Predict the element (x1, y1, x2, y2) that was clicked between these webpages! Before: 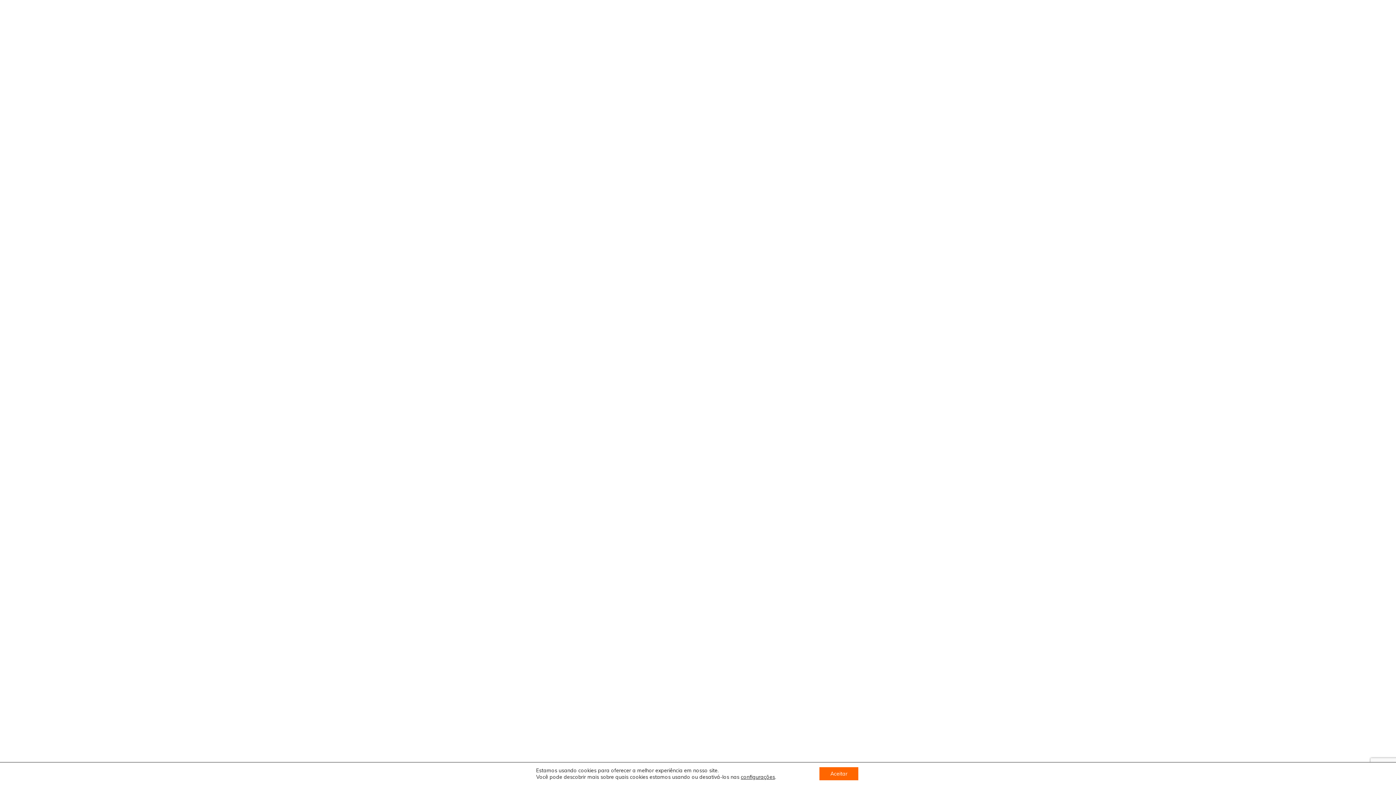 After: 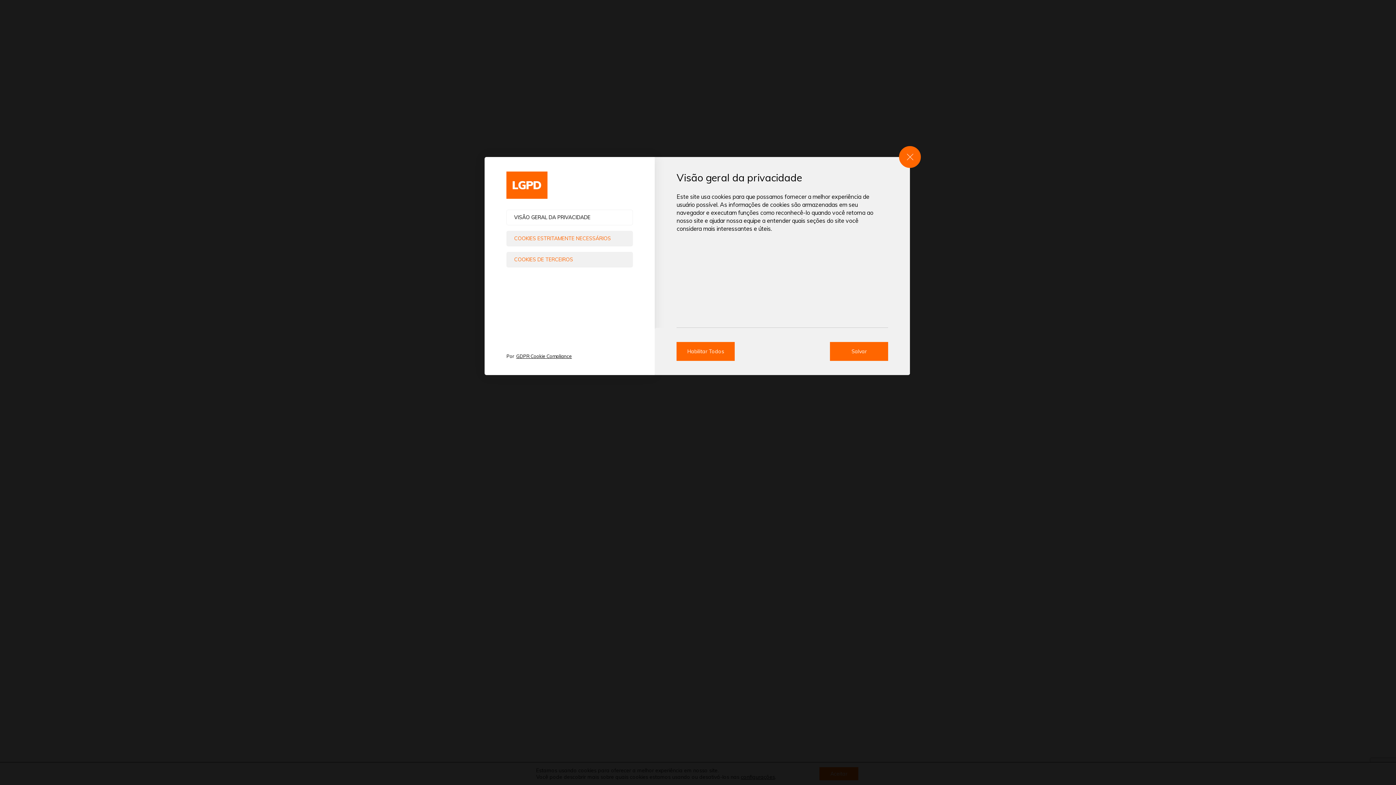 Action: bbox: (741, 774, 775, 780) label: configurações